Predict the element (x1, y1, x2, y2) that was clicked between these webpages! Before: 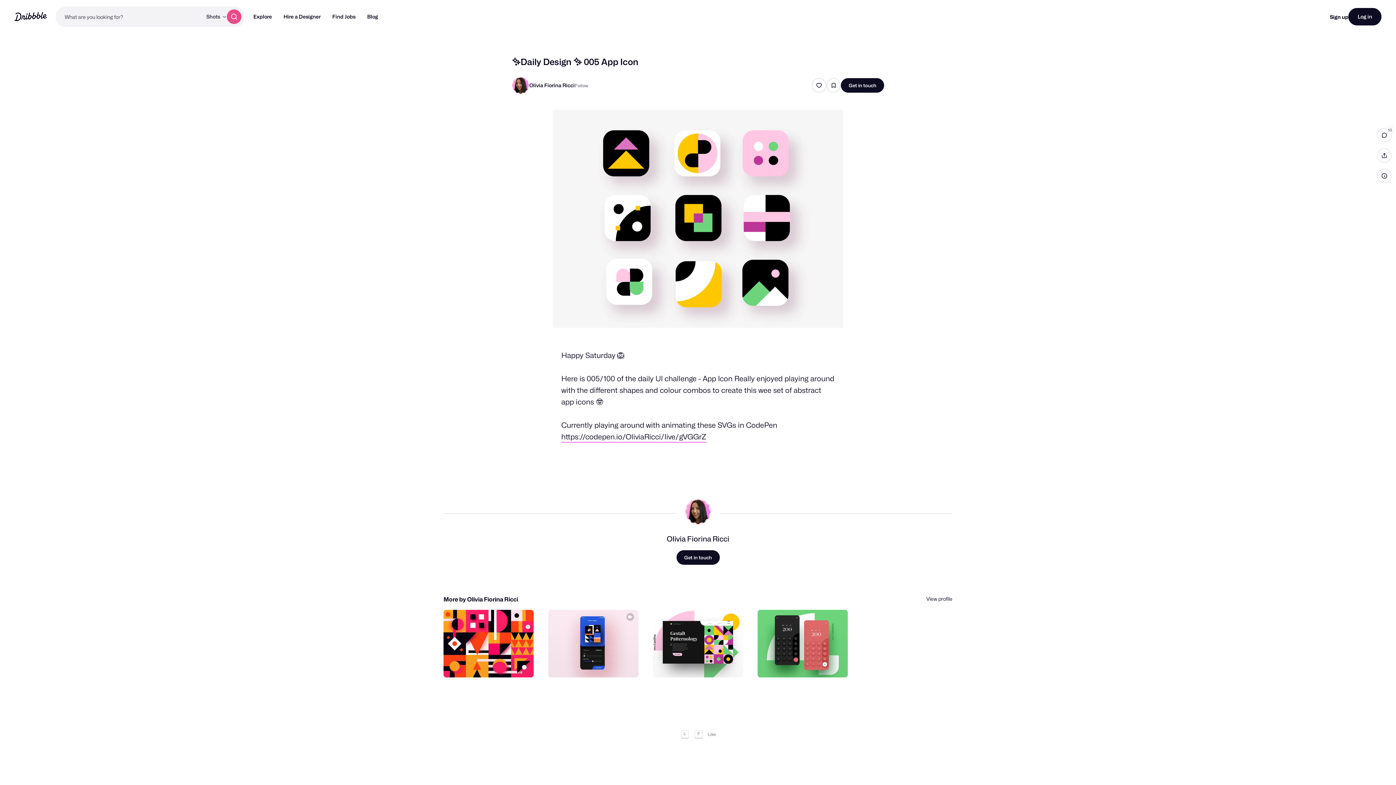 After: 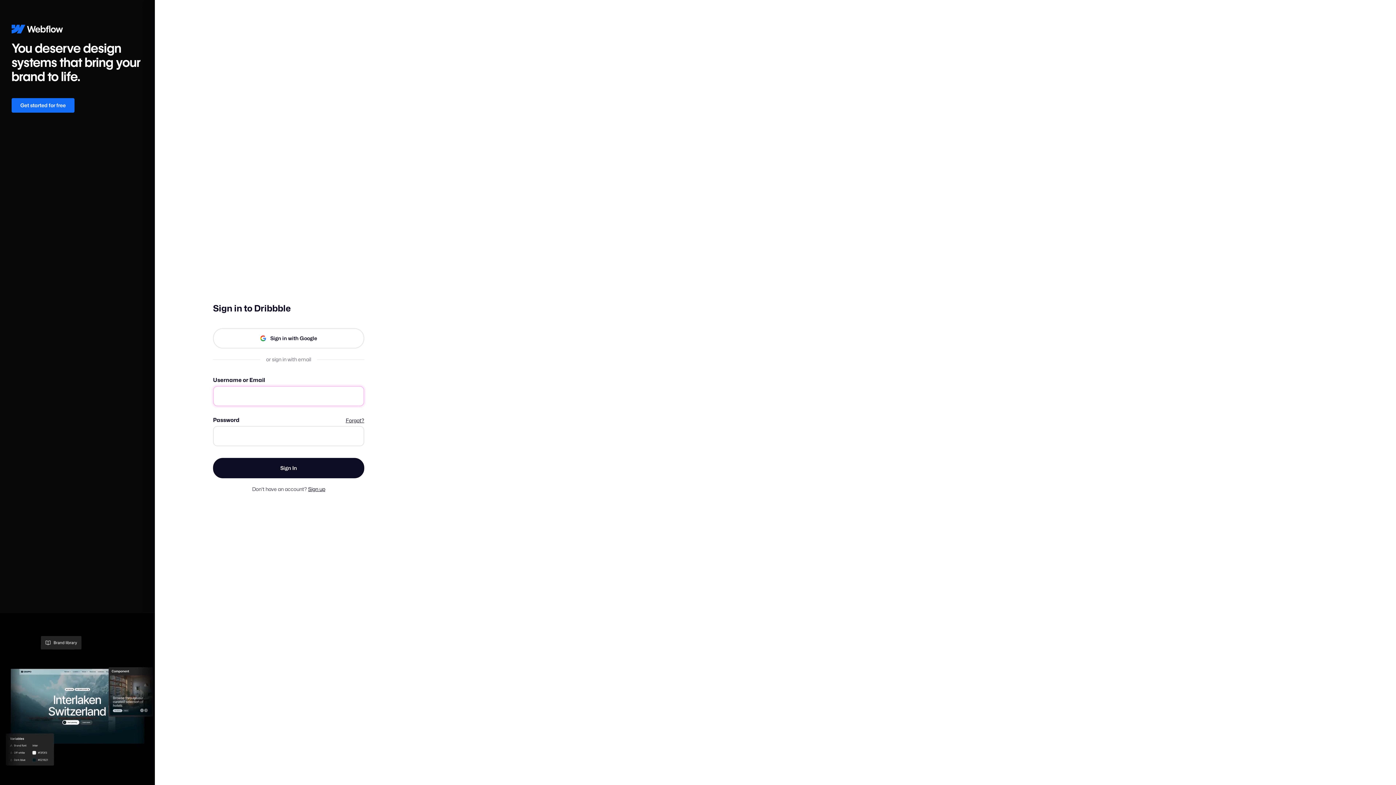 Action: bbox: (1348, 8, 1381, 25) label: Log in